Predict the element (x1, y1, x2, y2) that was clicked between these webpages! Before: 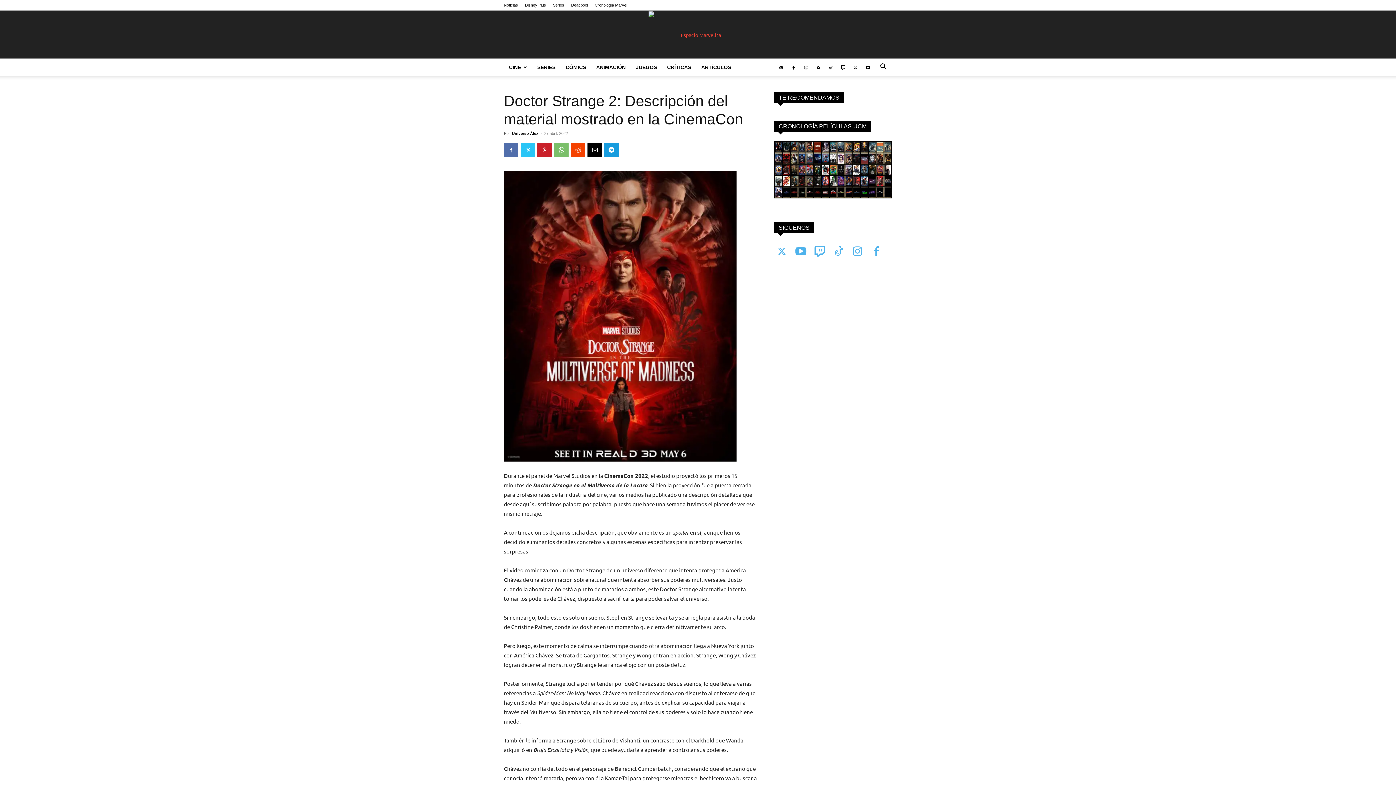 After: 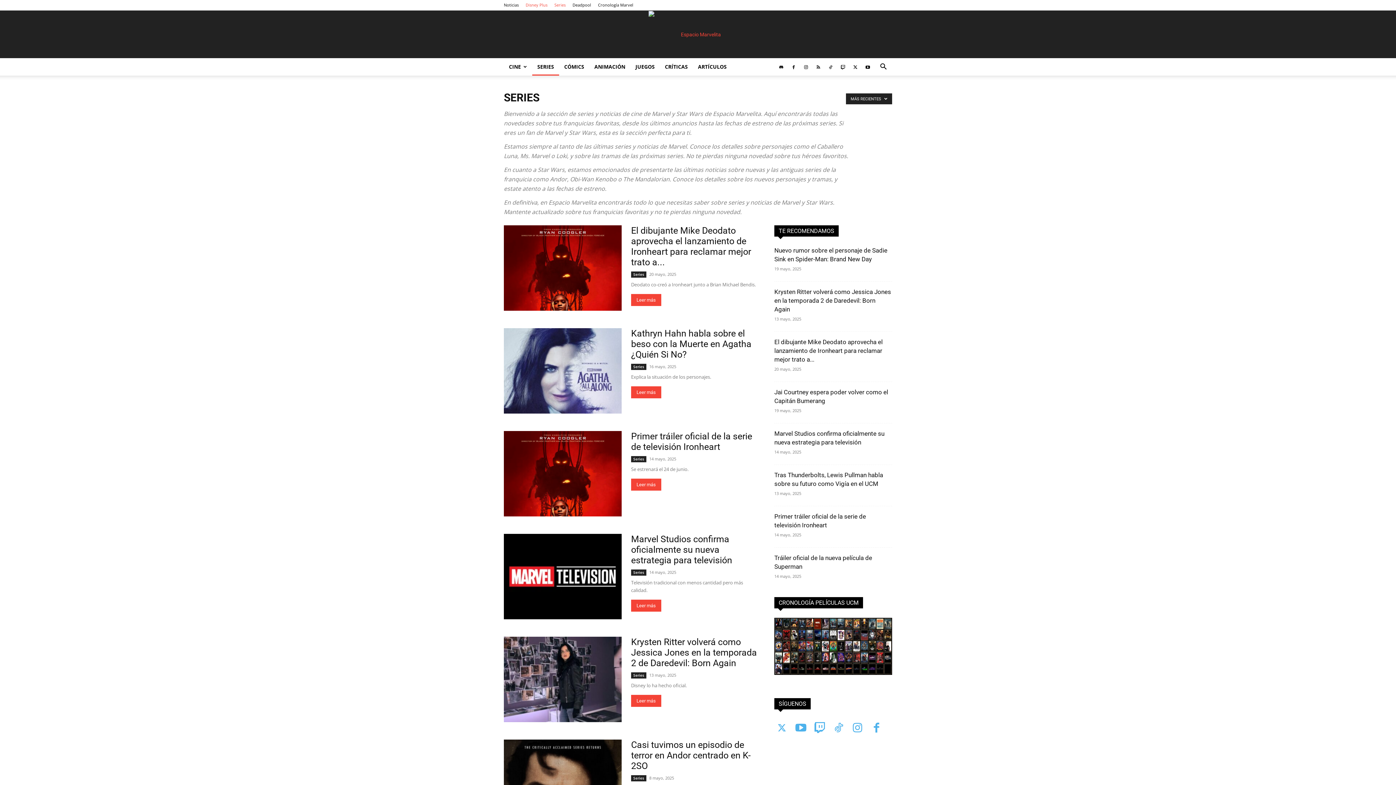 Action: bbox: (553, 2, 564, 7) label: Series